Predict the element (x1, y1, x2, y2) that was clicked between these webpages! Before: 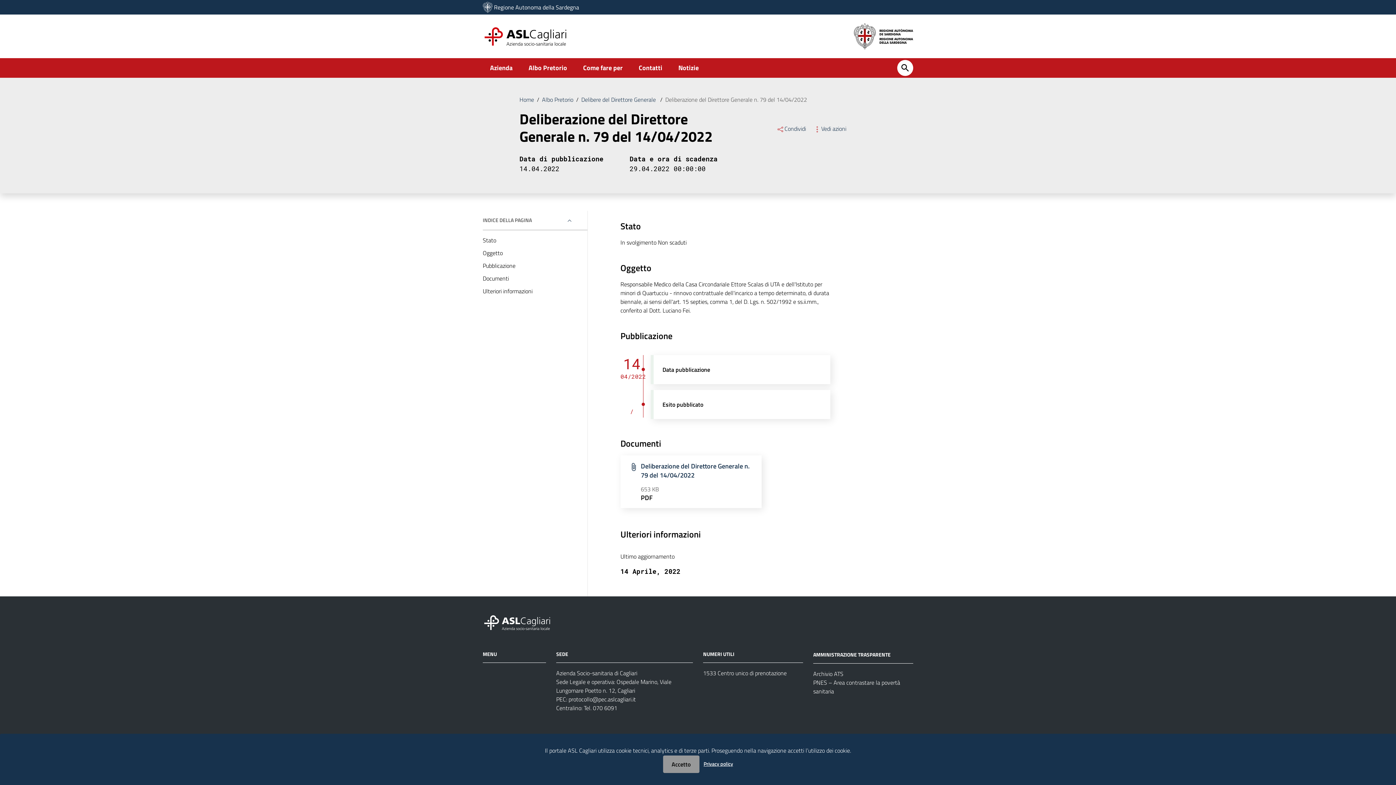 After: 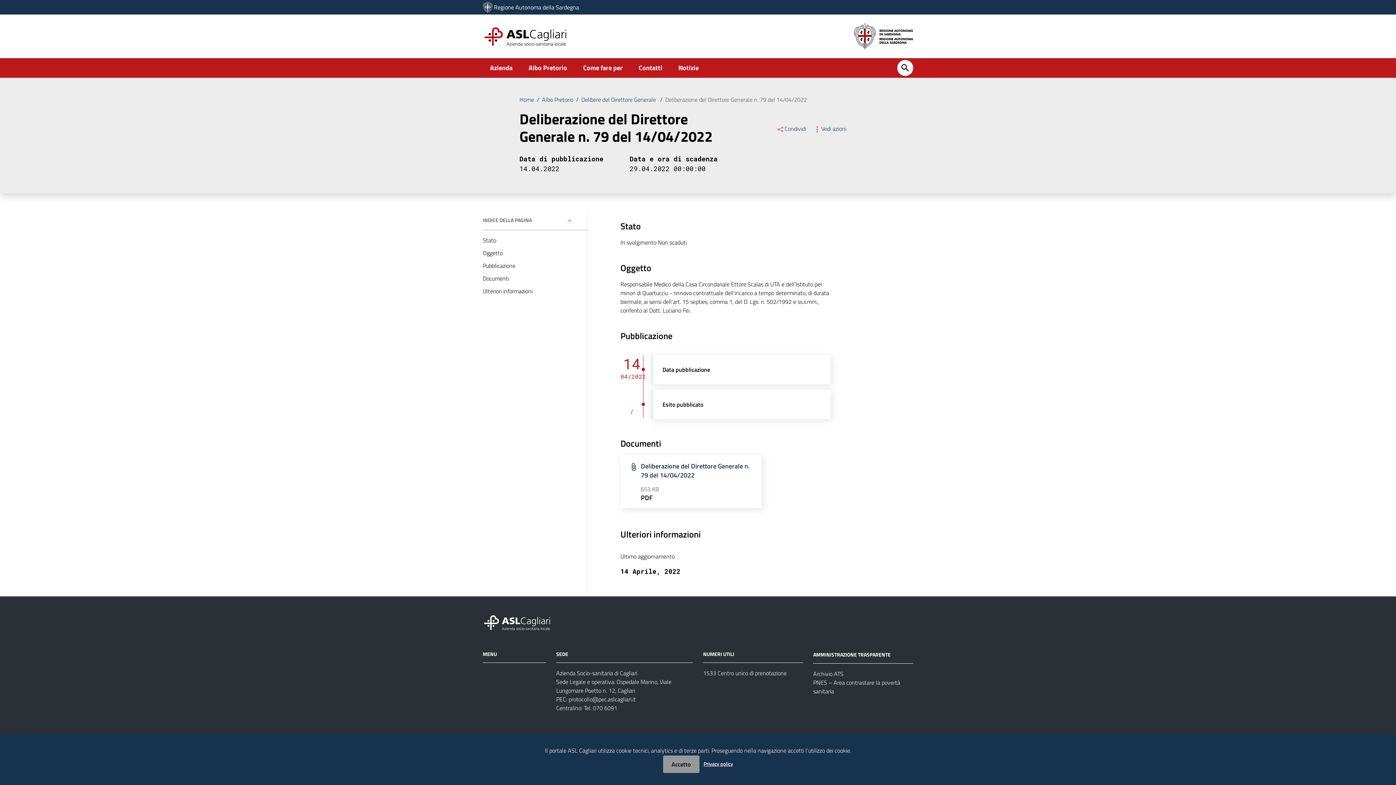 Action: bbox: (665, 95, 807, 104) label: Deliberazione del Direttore Generale n. 79 del 14/04/2022